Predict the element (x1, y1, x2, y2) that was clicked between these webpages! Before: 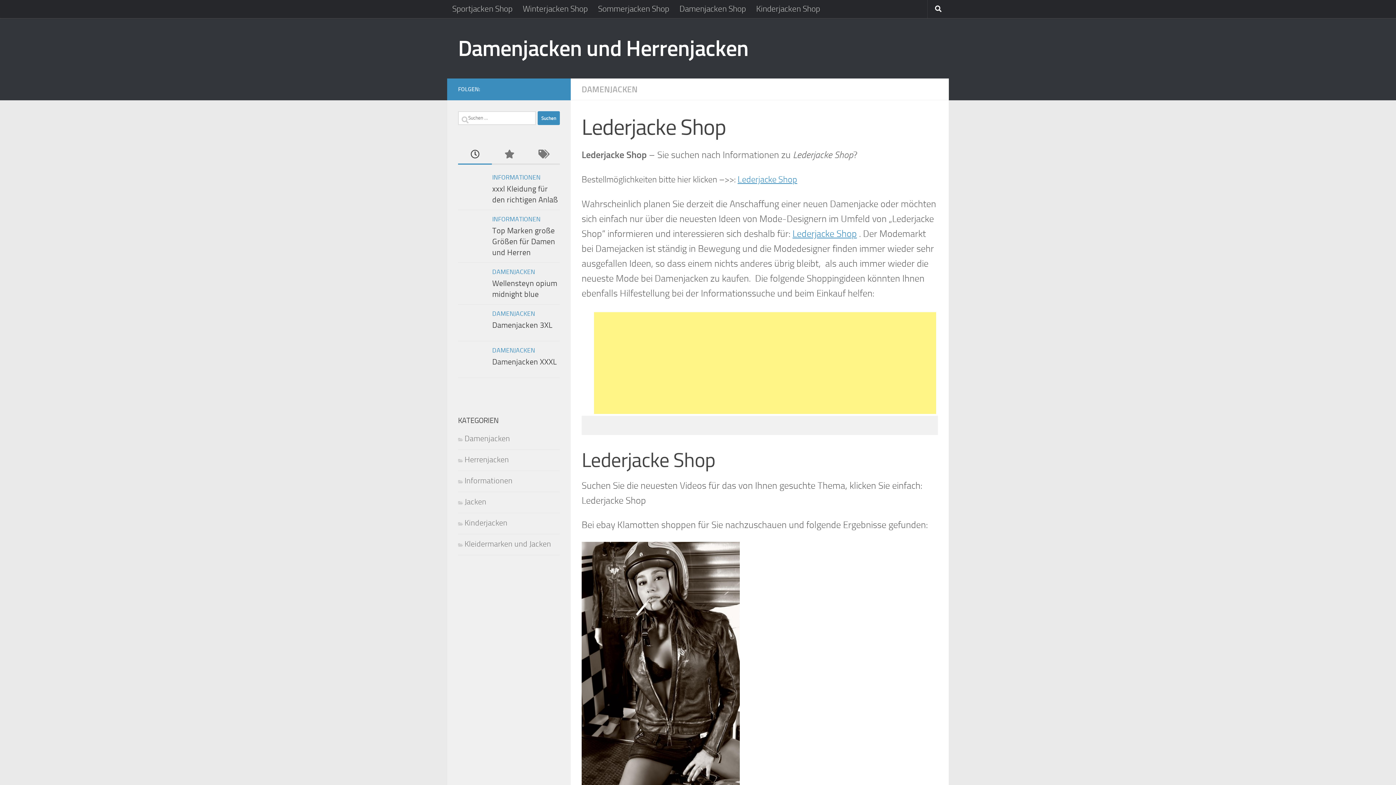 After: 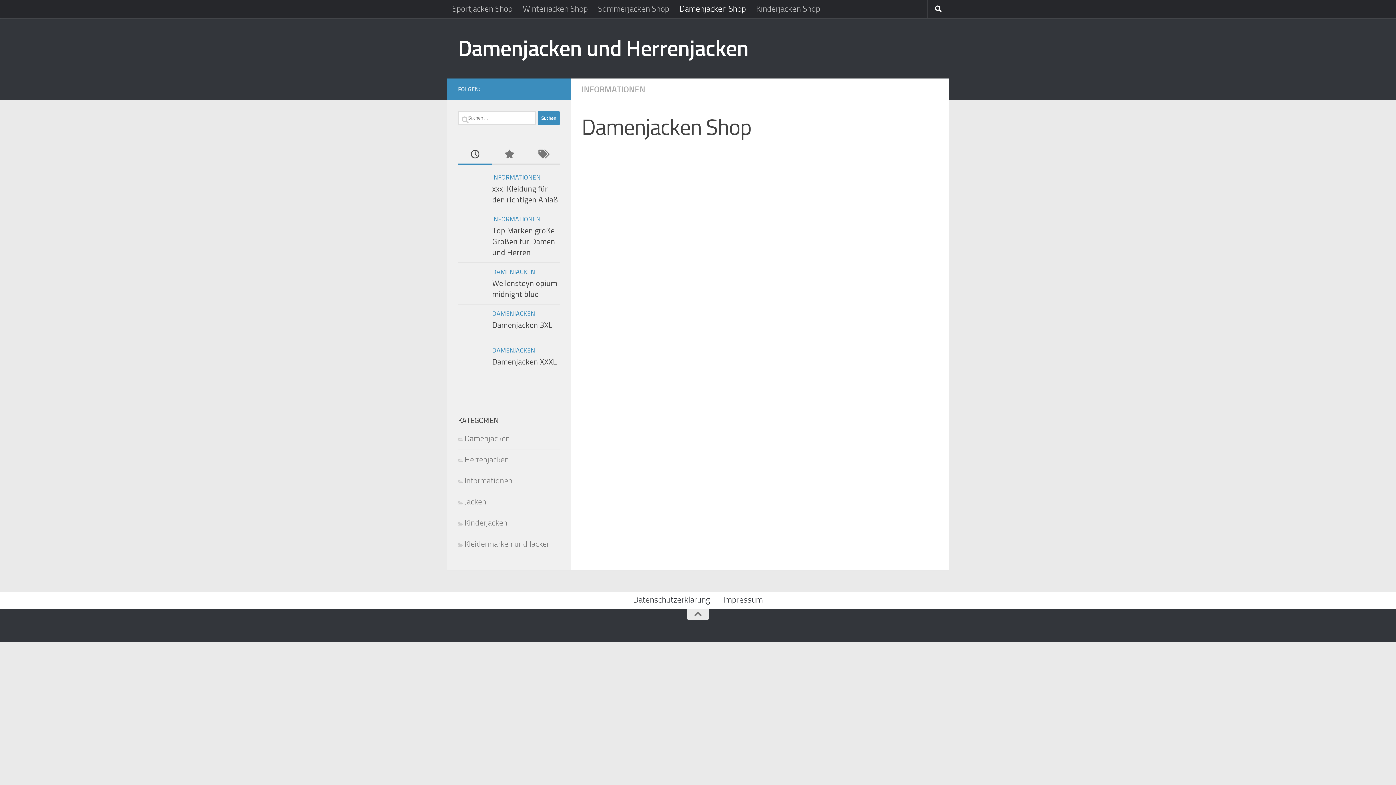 Action: bbox: (674, 0, 751, 18) label: Damenjacken Shop